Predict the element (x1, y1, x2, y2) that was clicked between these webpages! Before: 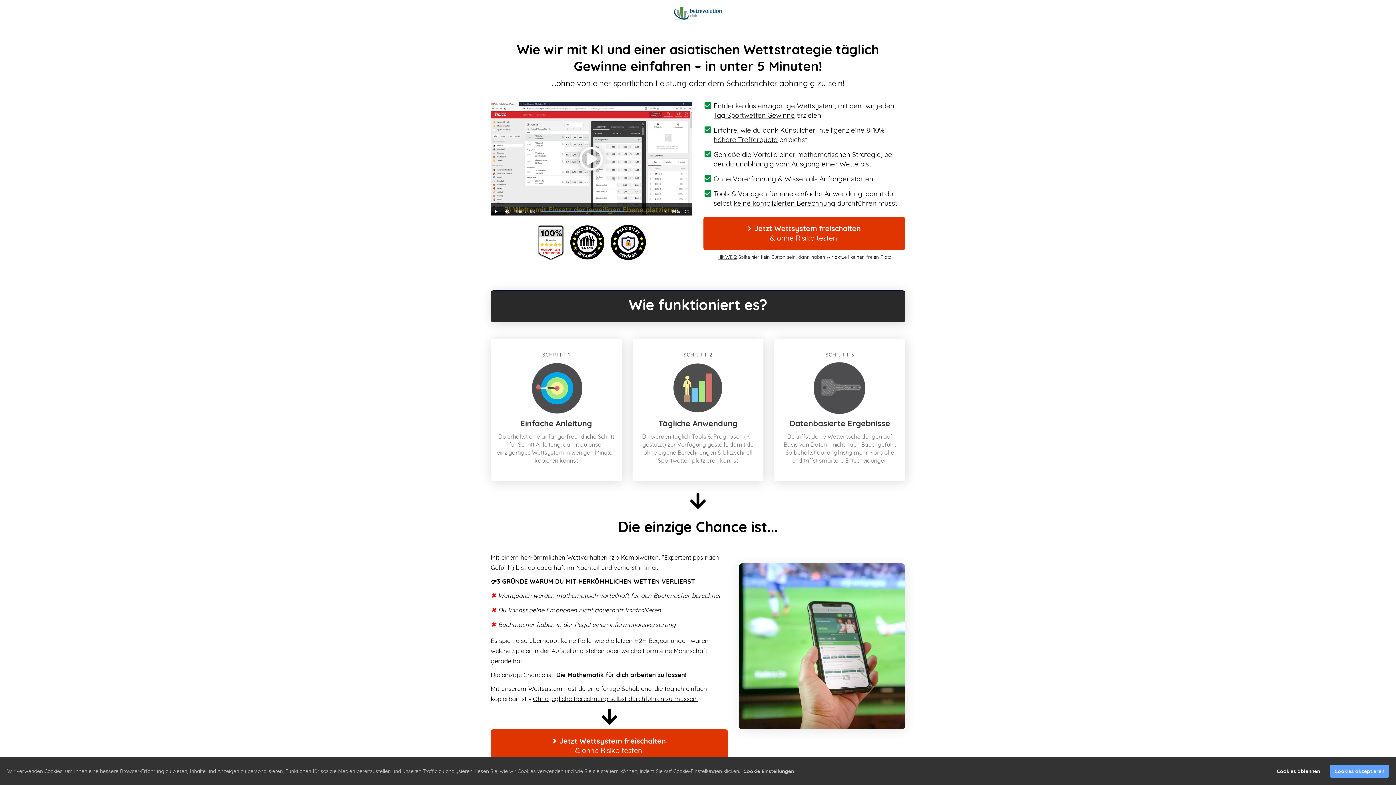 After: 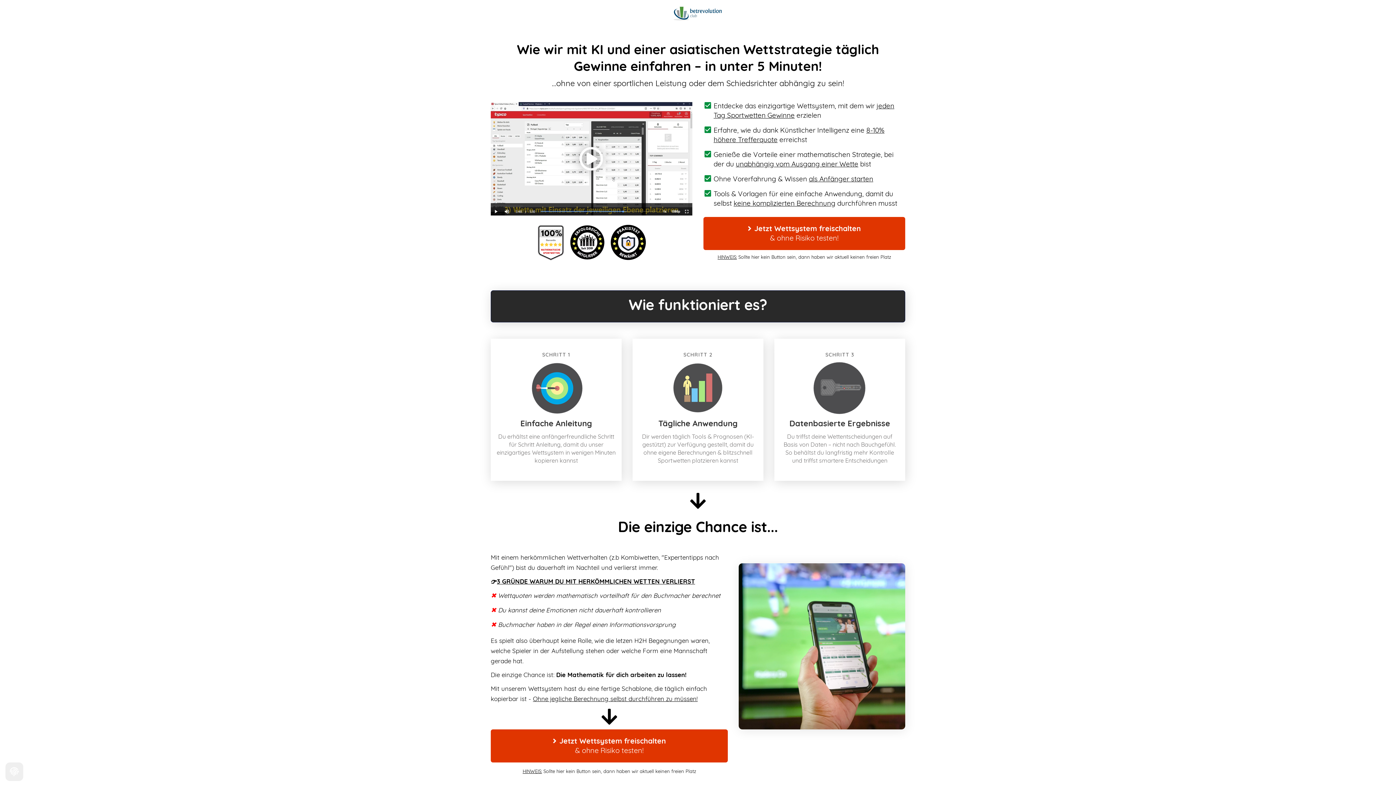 Action: label: Cookies ablehnen bbox: (1272, 765, 1324, 778)